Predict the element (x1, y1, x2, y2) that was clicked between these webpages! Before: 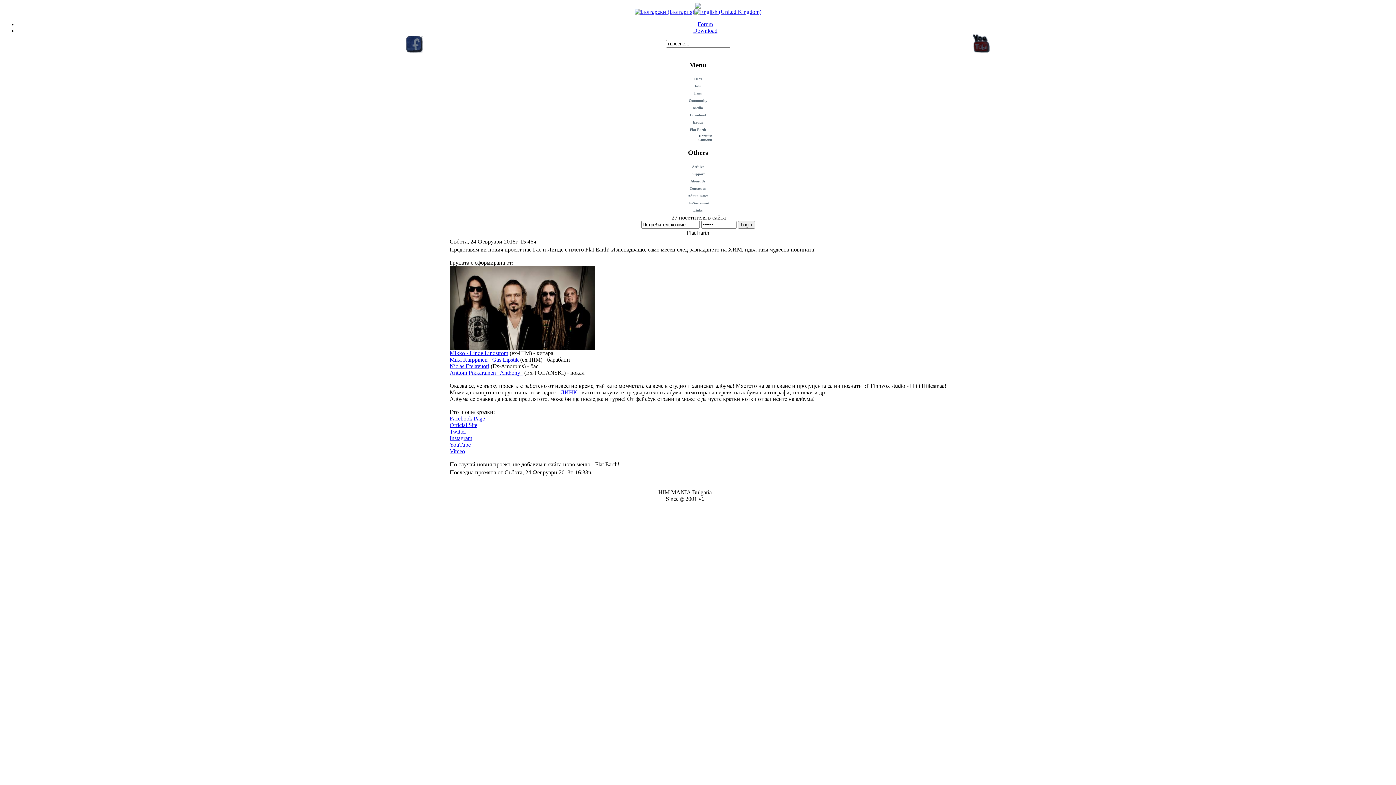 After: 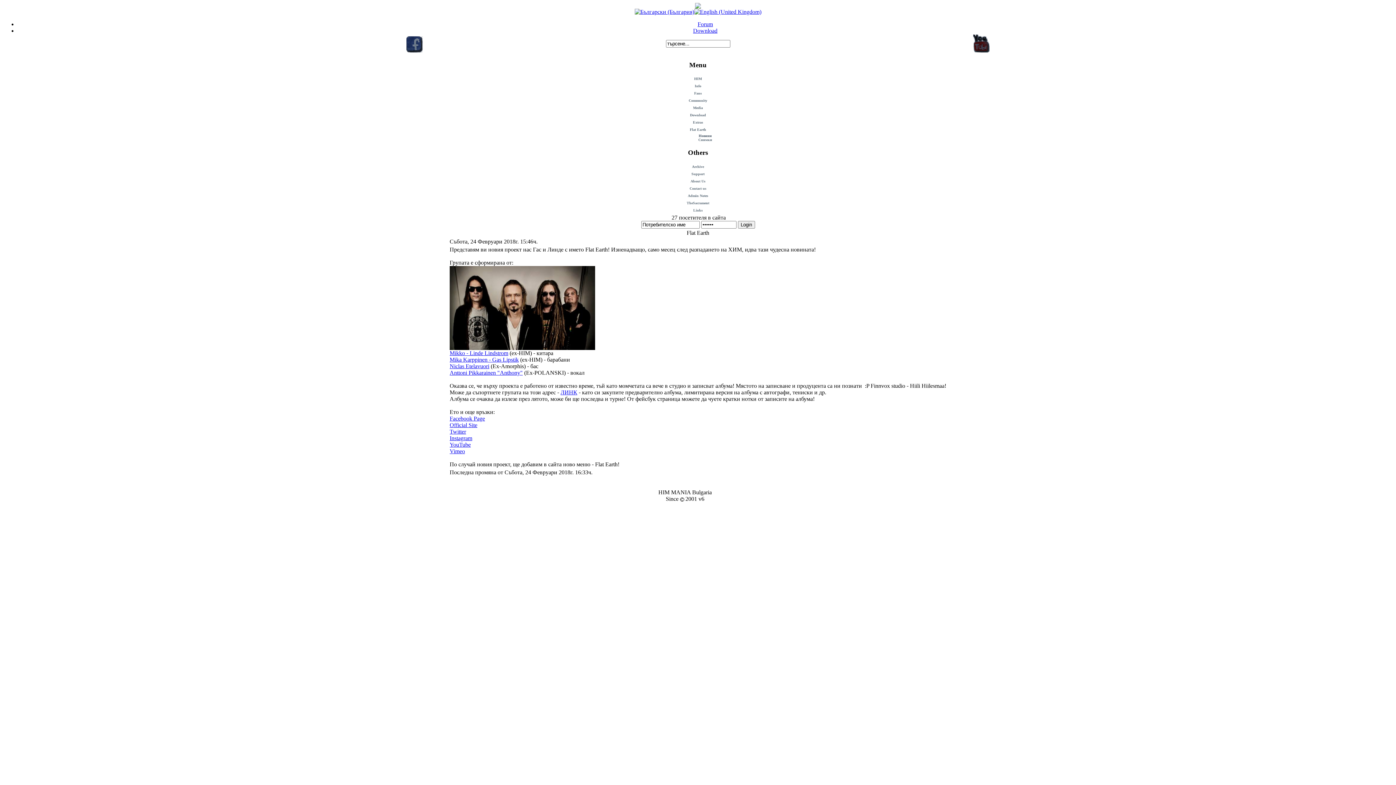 Action: bbox: (449, 441, 470, 447) label: YouTube